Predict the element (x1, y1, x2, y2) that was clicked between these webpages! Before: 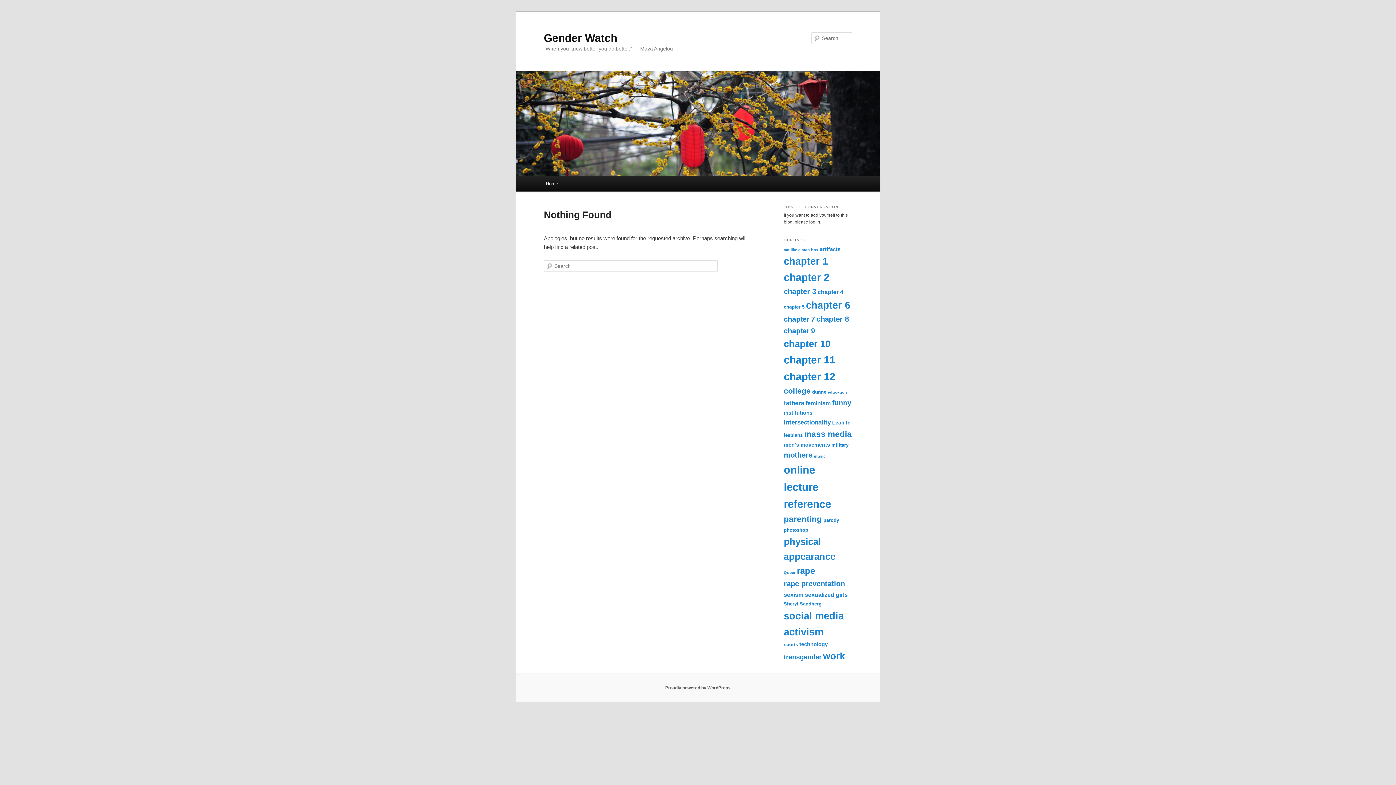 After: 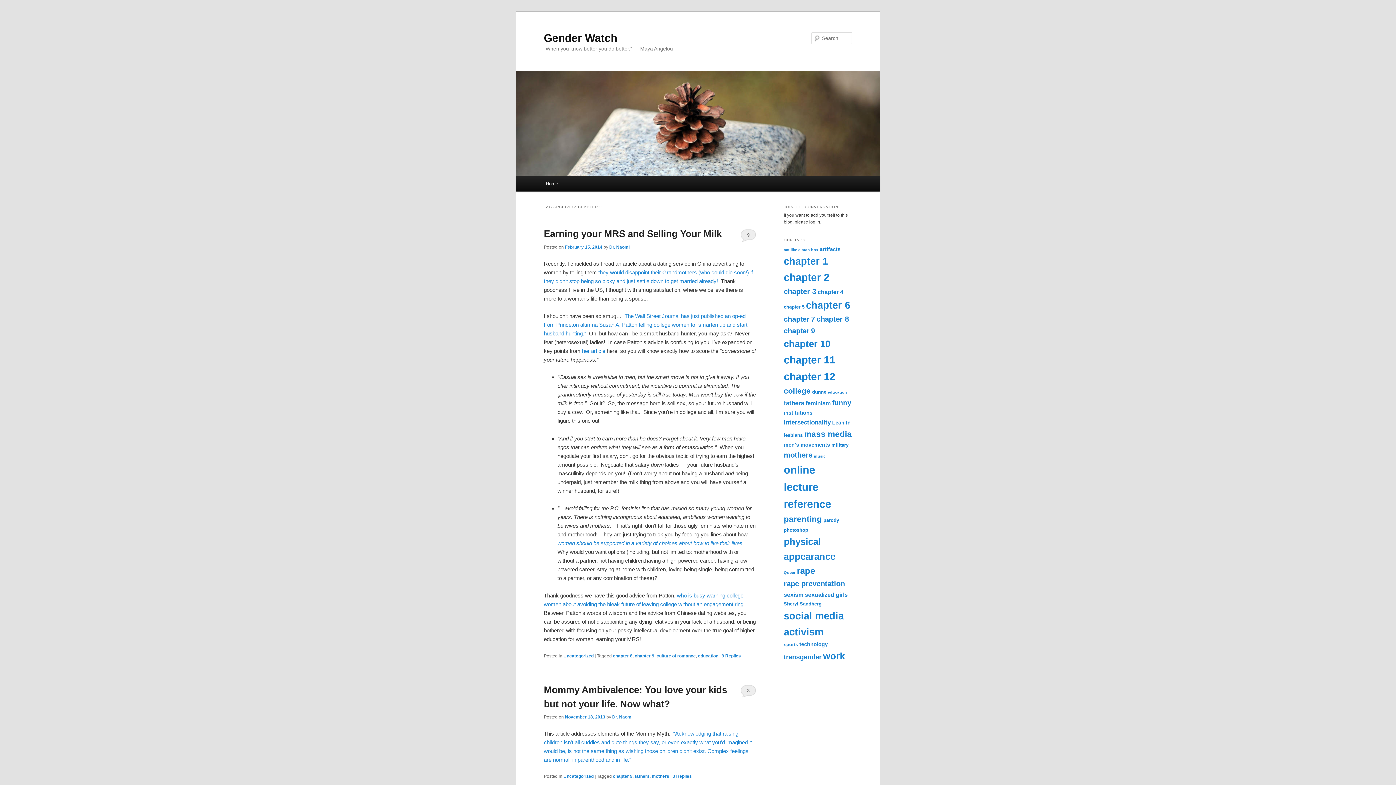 Action: label: chapter 9 (9 items) bbox: (784, 326, 815, 334)